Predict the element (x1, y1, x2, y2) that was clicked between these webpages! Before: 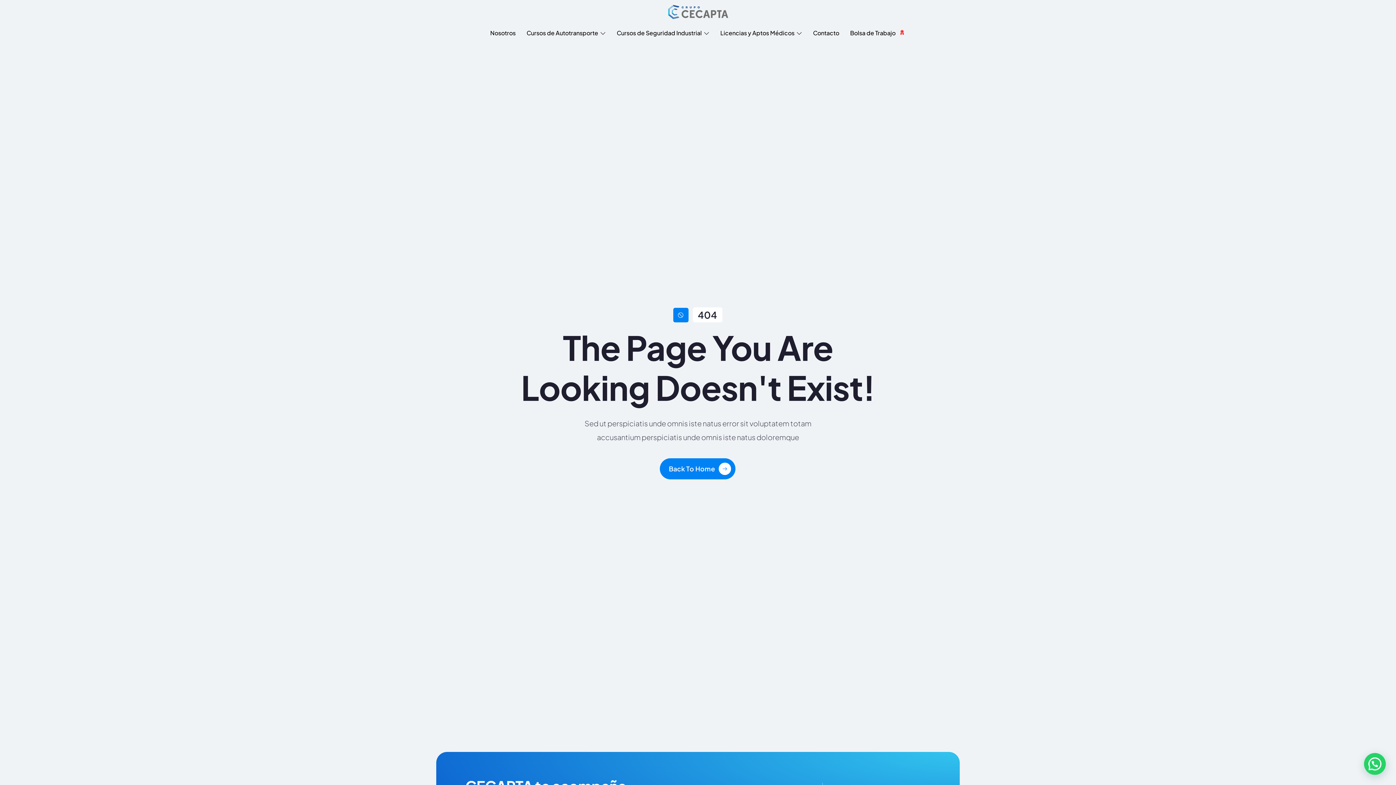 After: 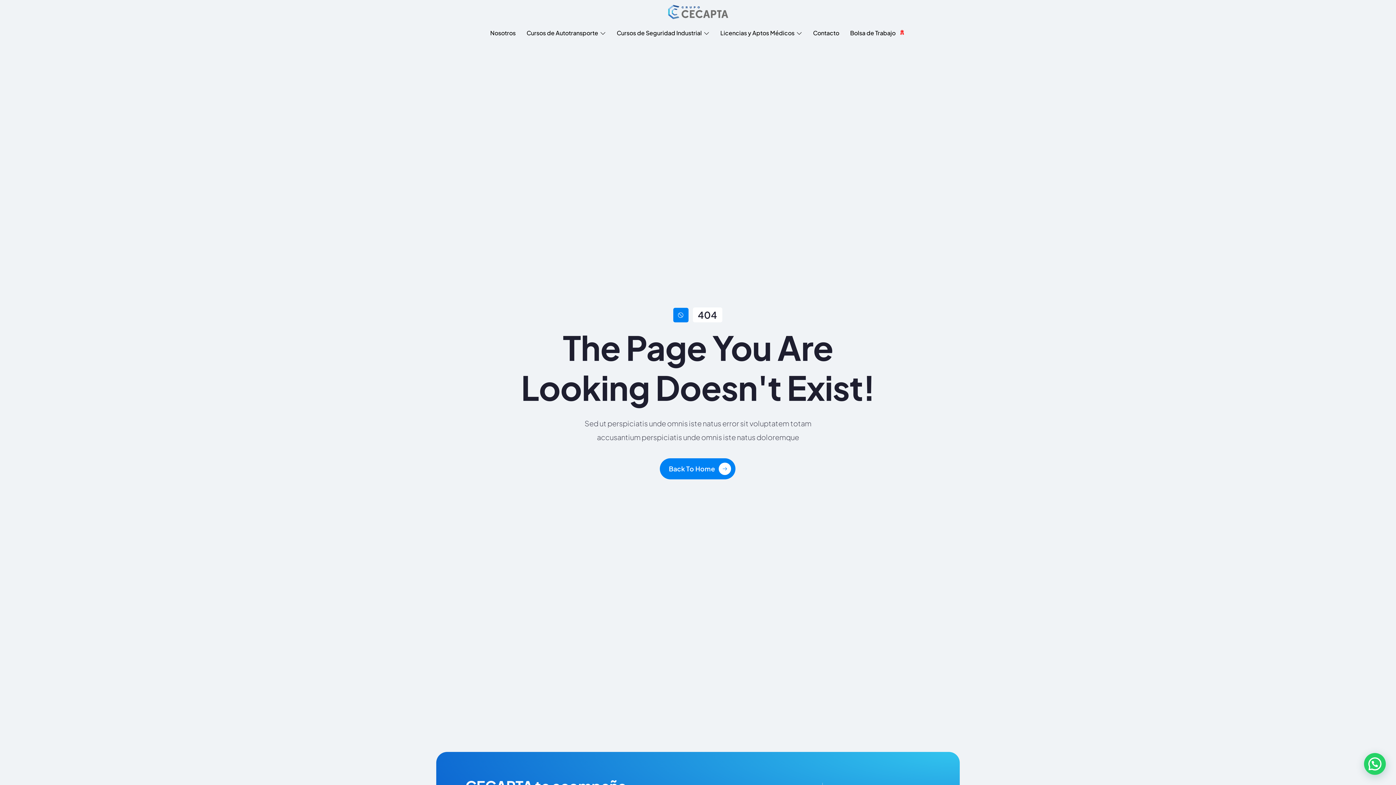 Action: label: Learn More bbox: (669, 462, 731, 475)